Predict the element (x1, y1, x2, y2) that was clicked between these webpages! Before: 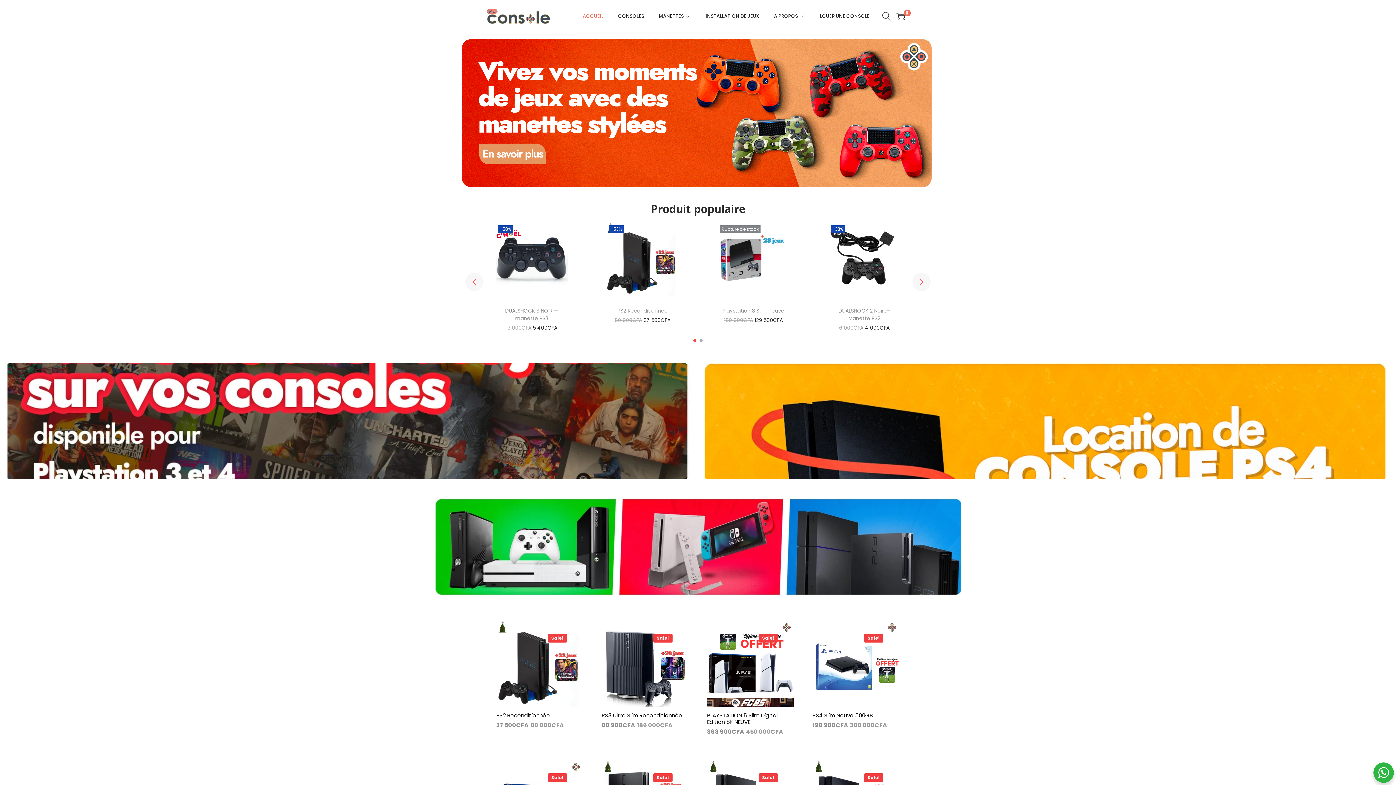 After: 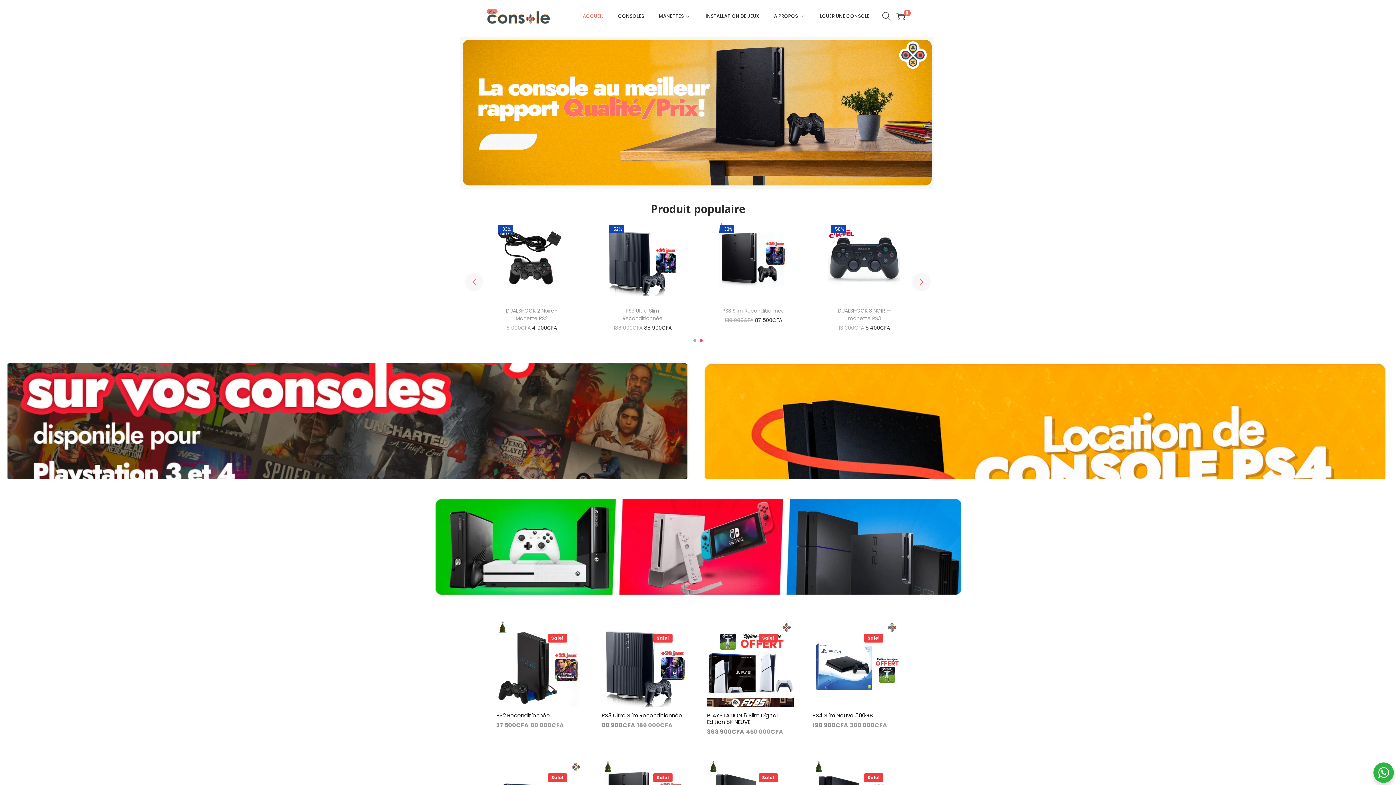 Action: bbox: (700, 339, 702, 342) label: Carousel Page 2